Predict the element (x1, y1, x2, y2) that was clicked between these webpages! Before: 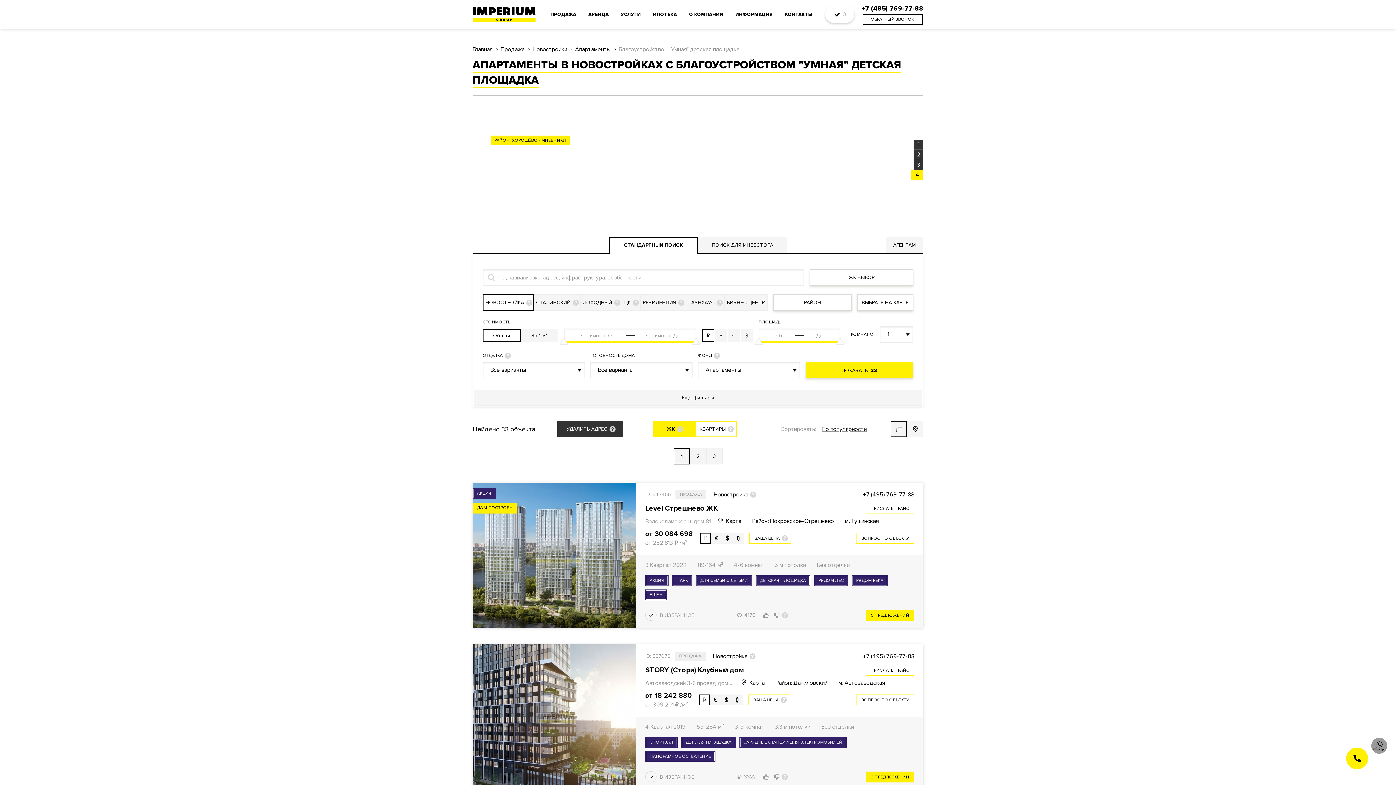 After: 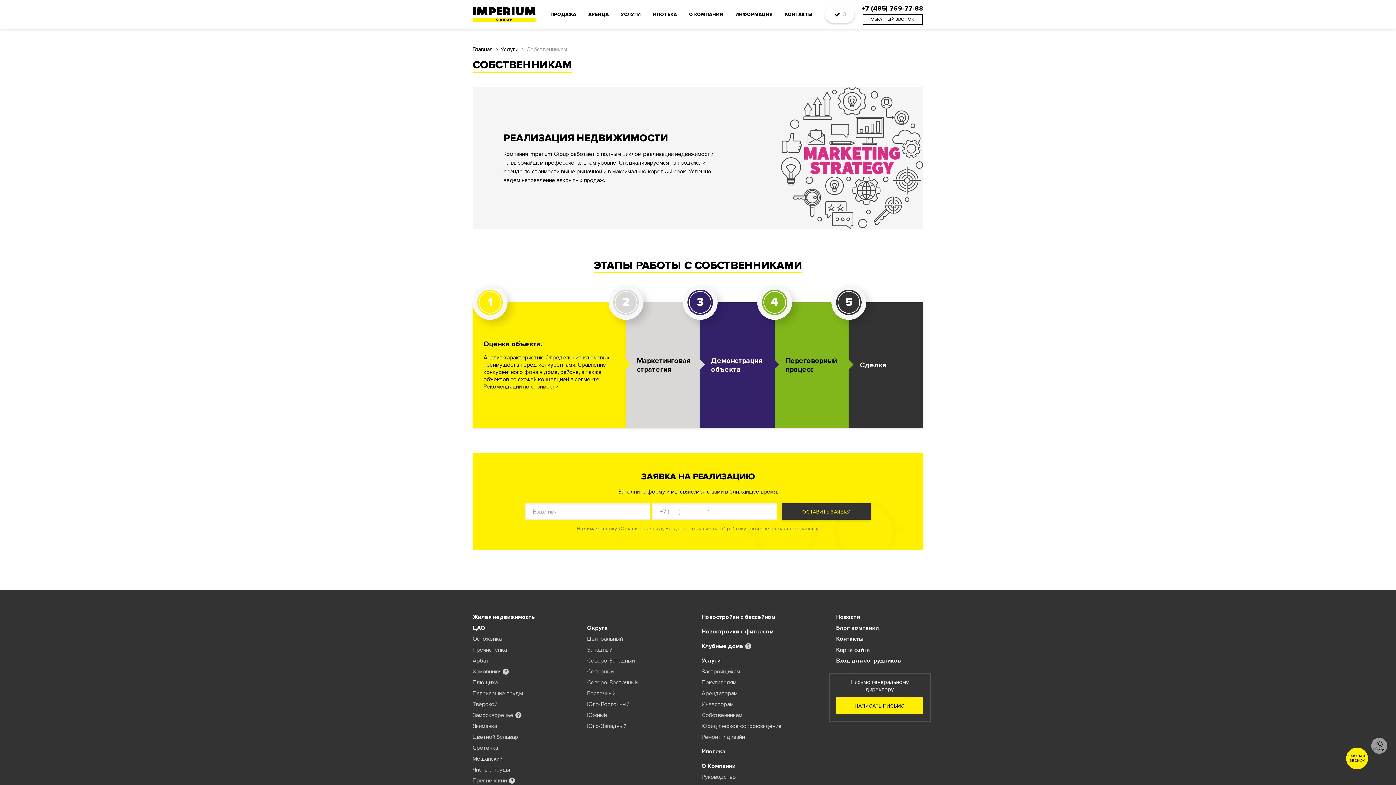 Action: label: МАРКЕТИНГОВАЯ СТРАТЕГИЯ ПРОДВИЖЕНИЯ
СОБСТВЕННИКАМ НЕДВИЖИМОСТИ
Особые условия в этом месяце bbox: (557, 135, 896, 184)